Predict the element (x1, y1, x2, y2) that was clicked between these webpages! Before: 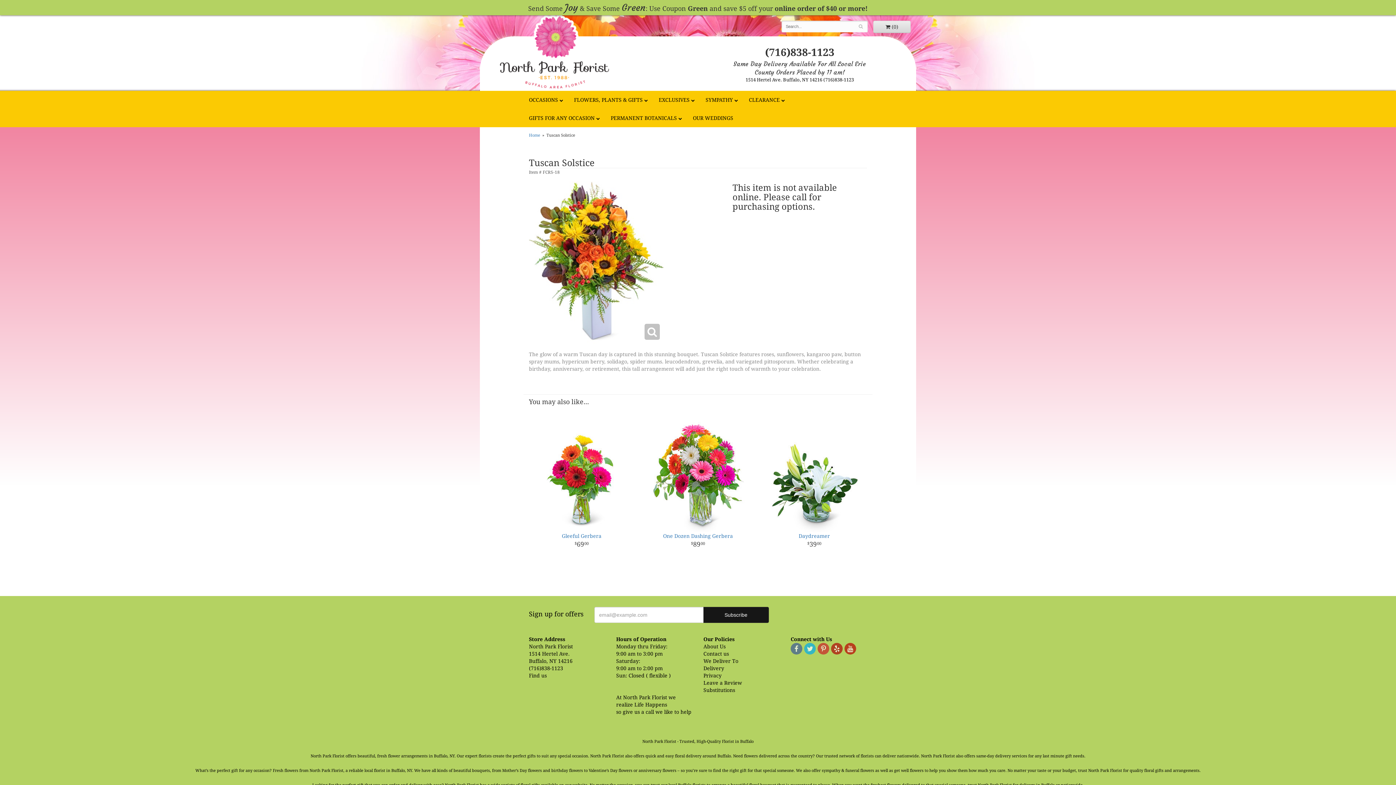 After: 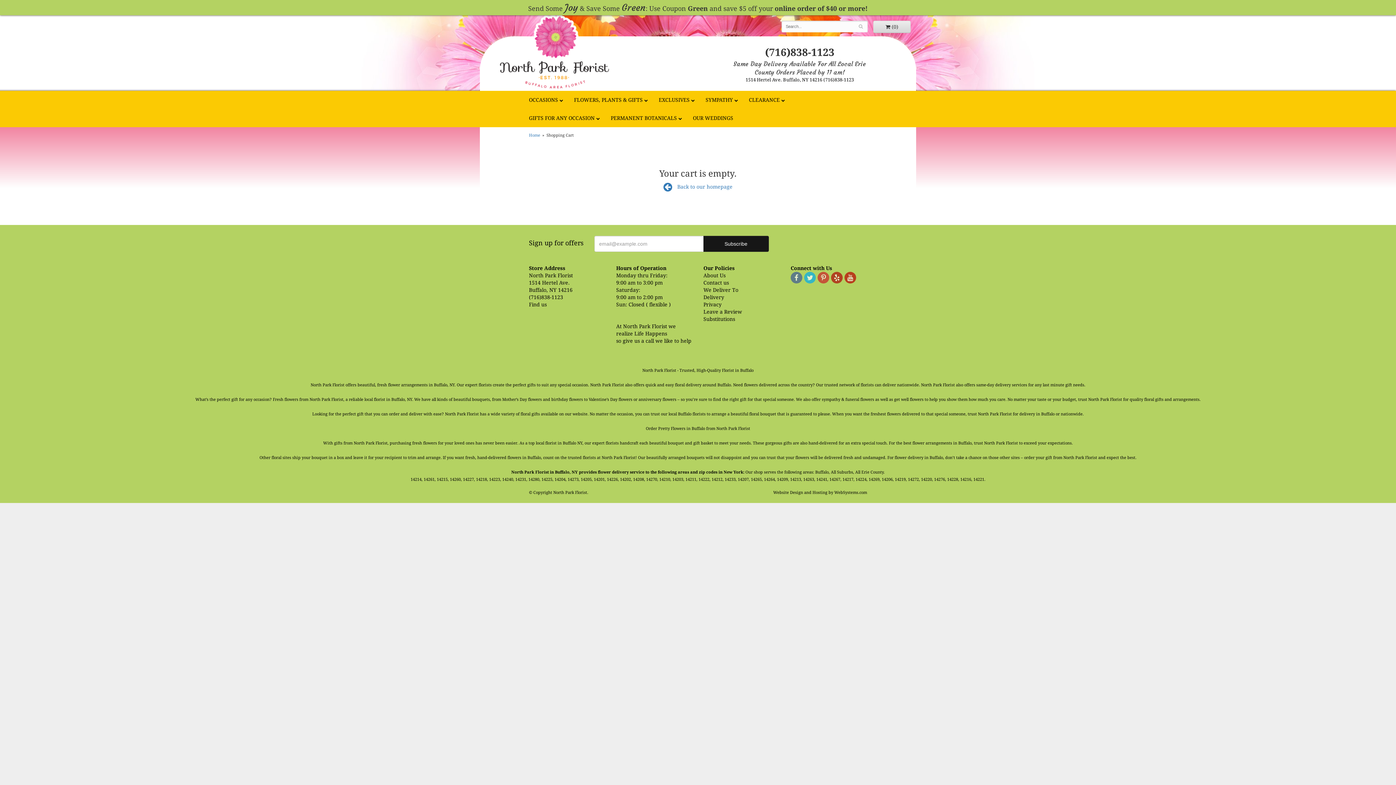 Action: bbox: (873, 20, 910, 33) label:  (0)